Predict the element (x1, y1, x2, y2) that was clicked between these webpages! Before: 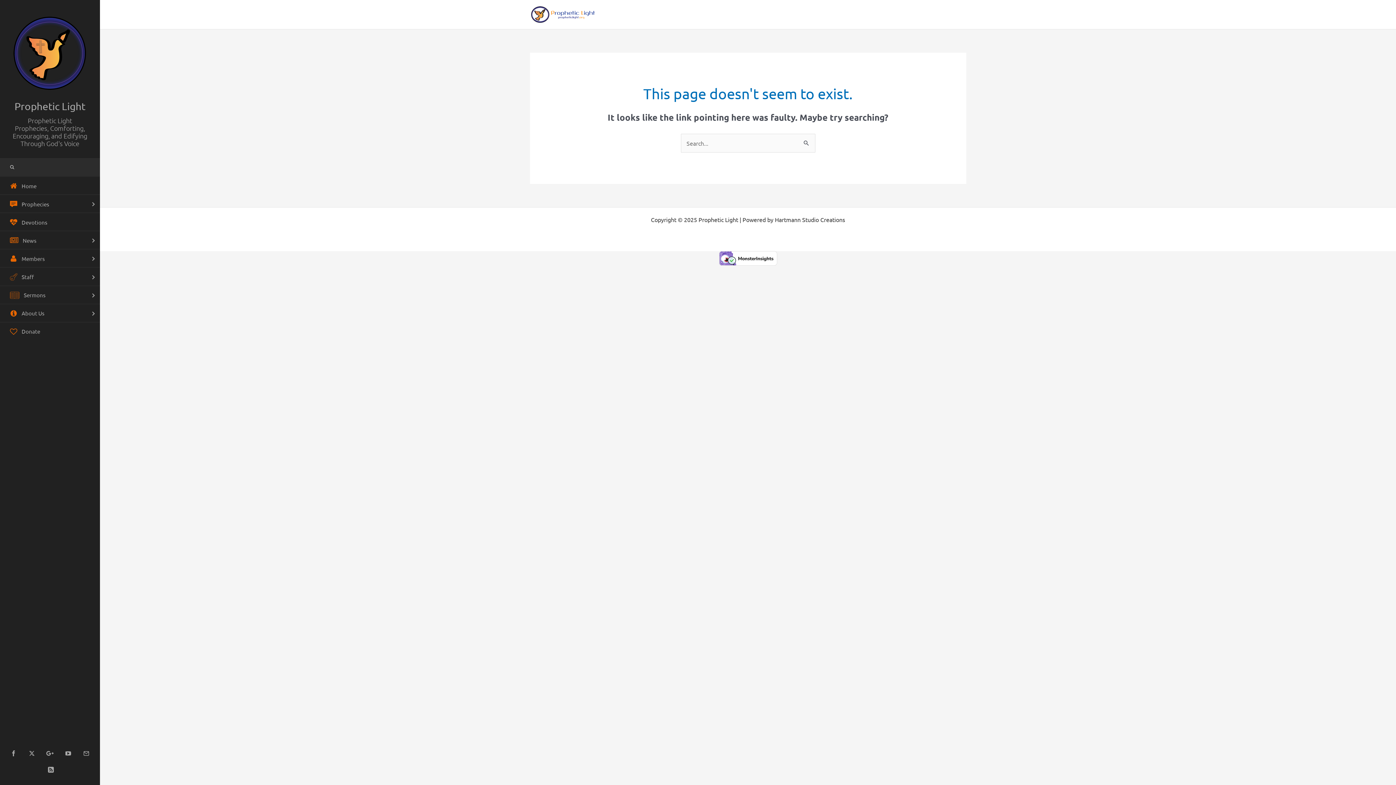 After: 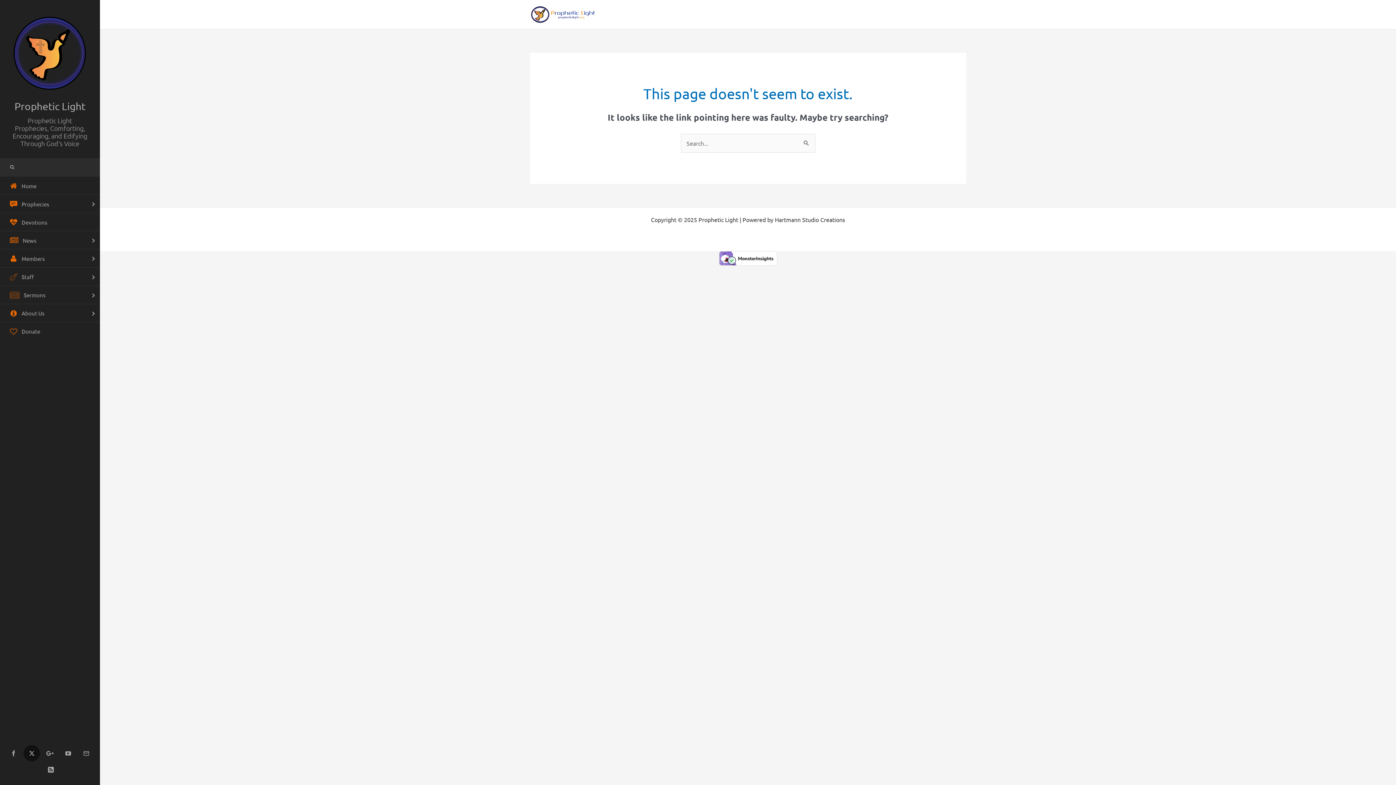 Action: bbox: (23, 745, 40, 761)